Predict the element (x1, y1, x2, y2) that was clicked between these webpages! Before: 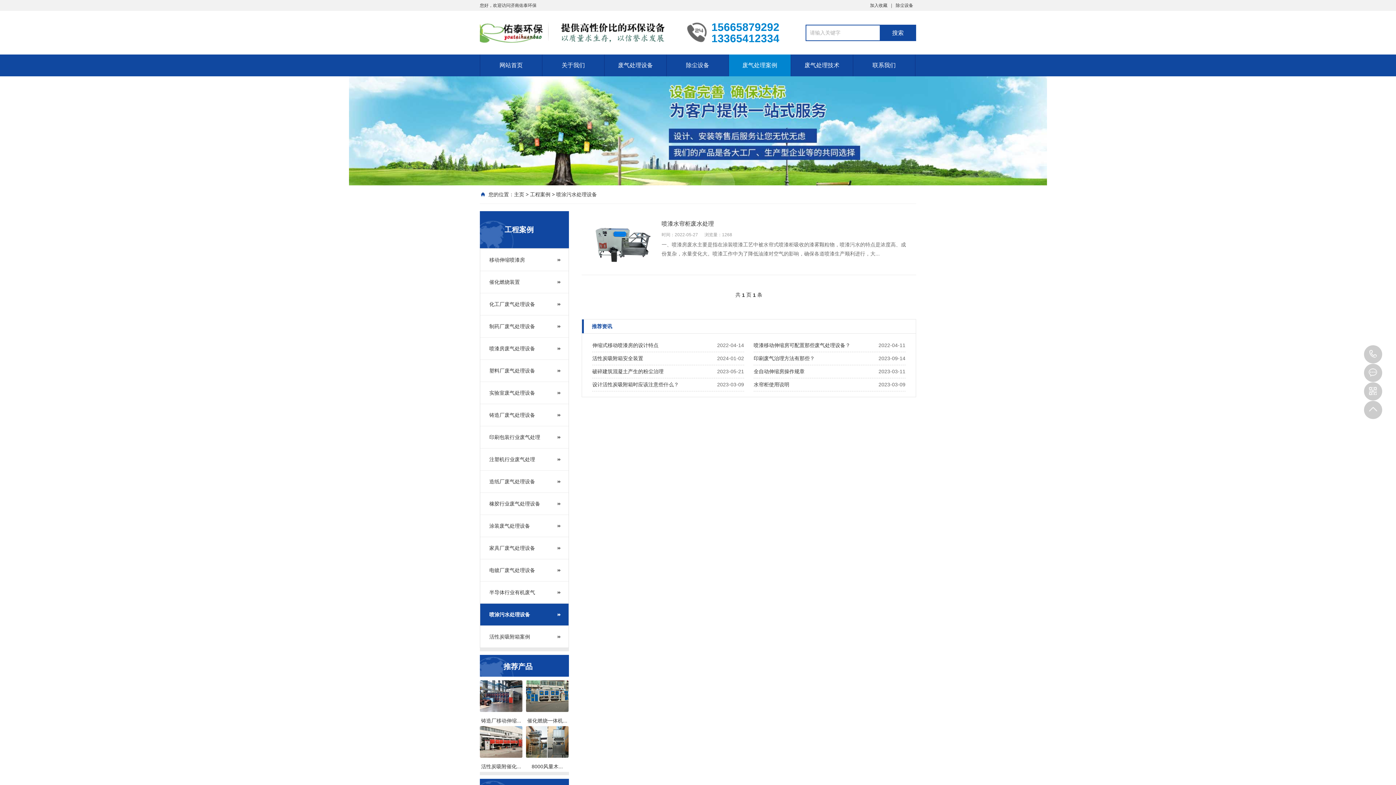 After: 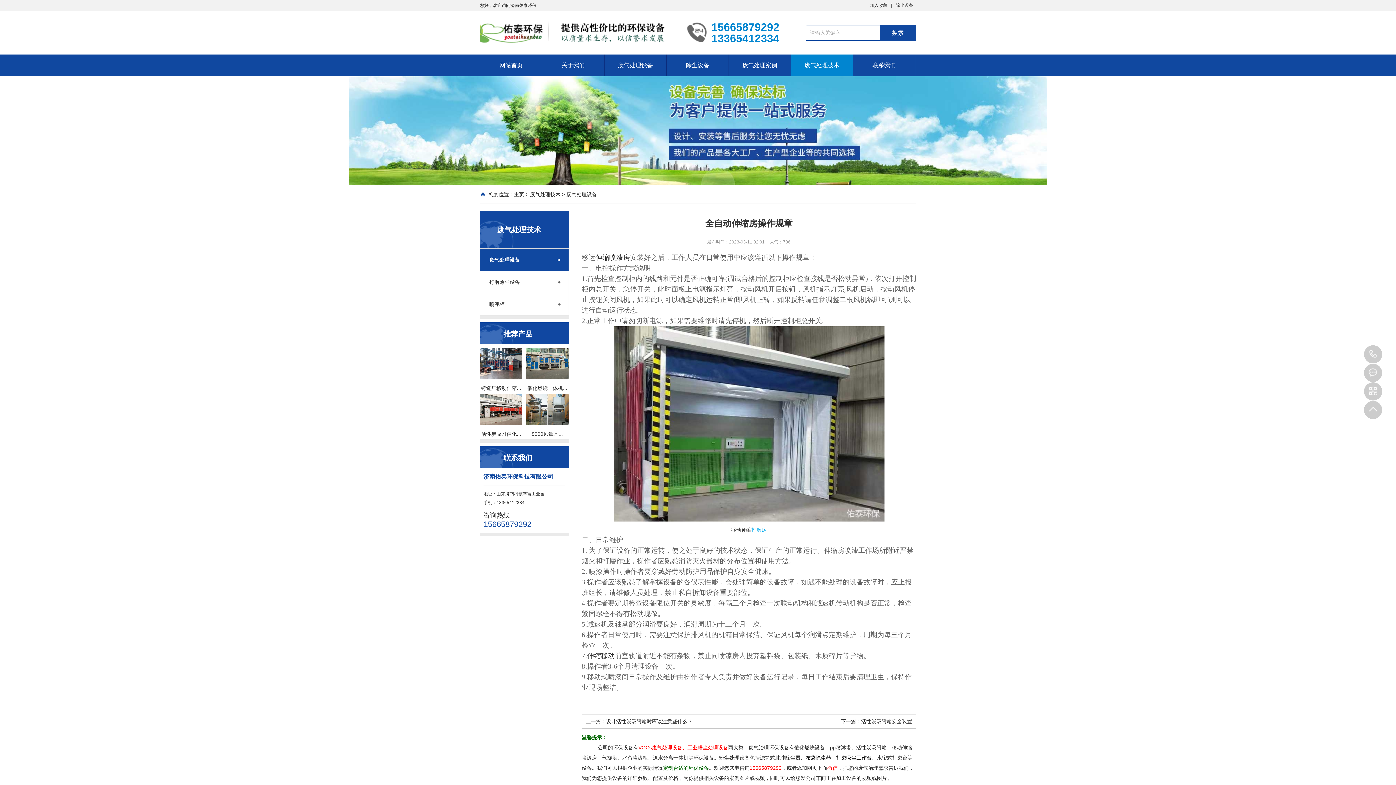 Action: label: 全自动伸缩房操作规章 bbox: (753, 365, 804, 378)